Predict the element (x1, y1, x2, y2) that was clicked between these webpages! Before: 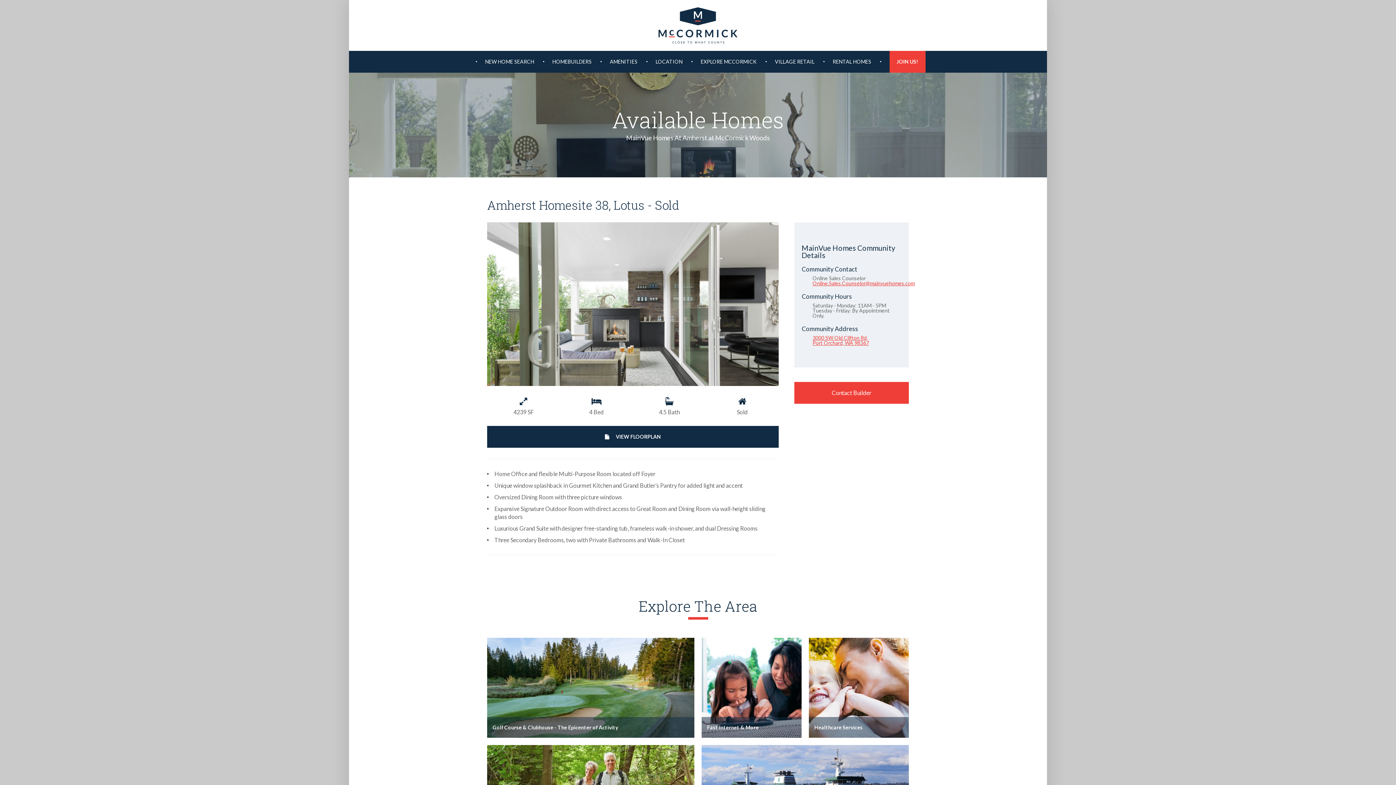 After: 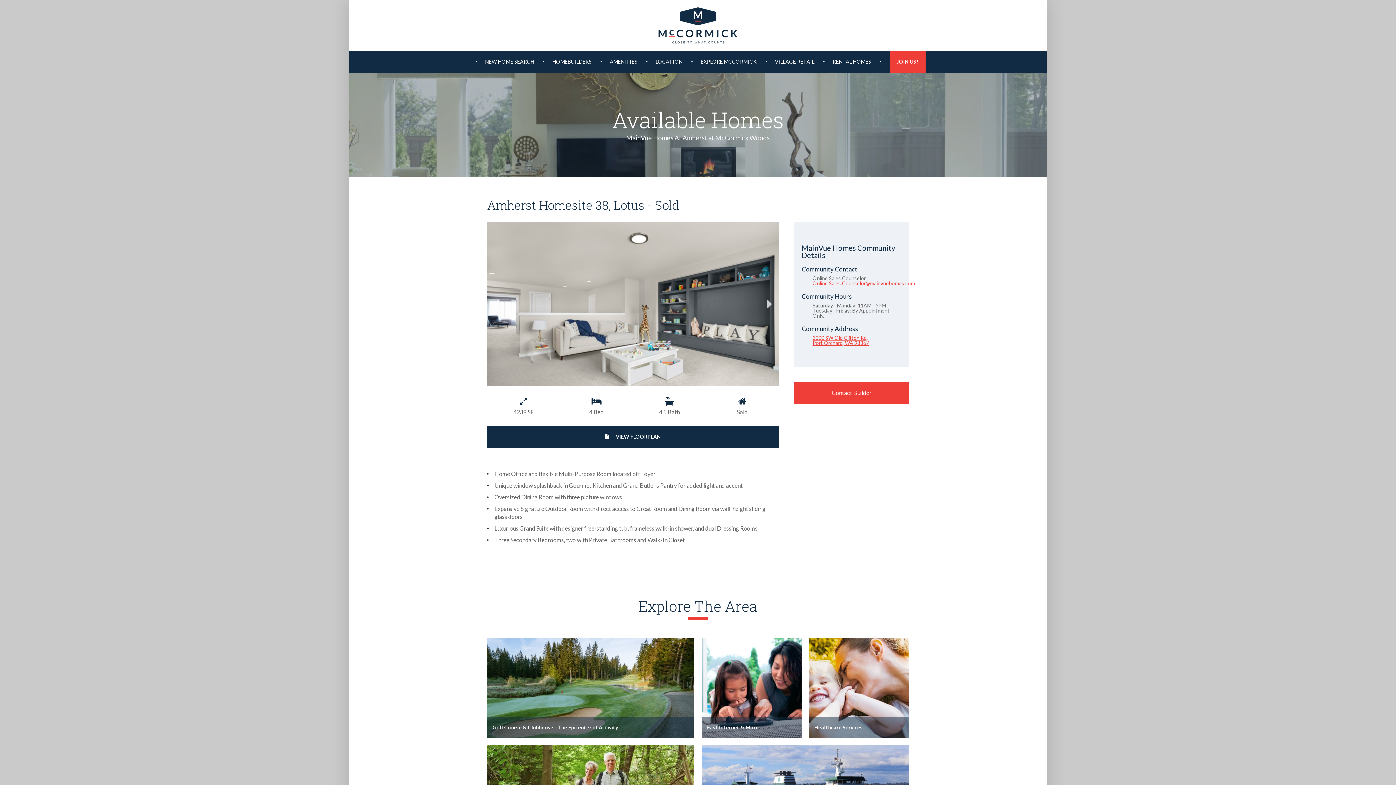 Action: bbox: (812, 334, 869, 346) label: 3000 SW Old Clifton Rd,
Port Orchard, WA 98367